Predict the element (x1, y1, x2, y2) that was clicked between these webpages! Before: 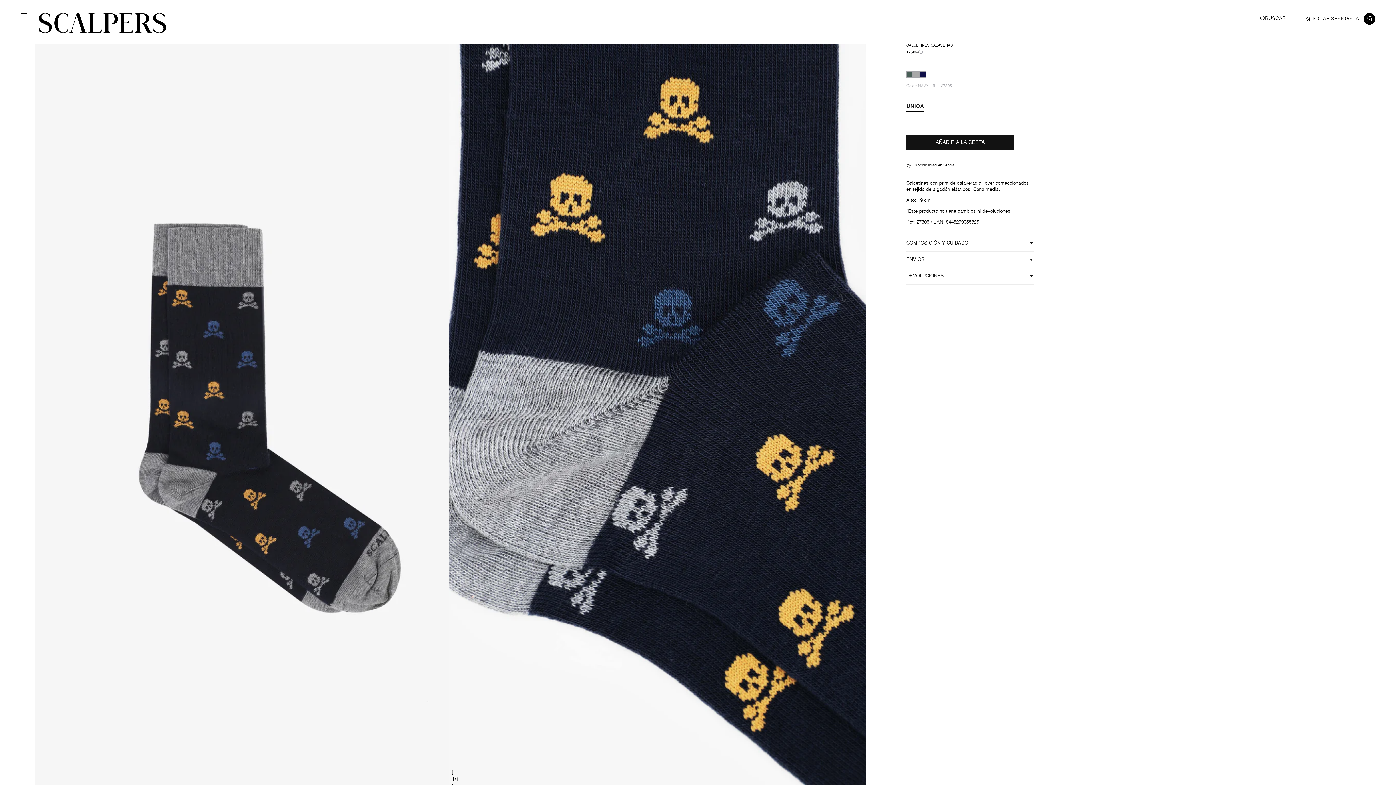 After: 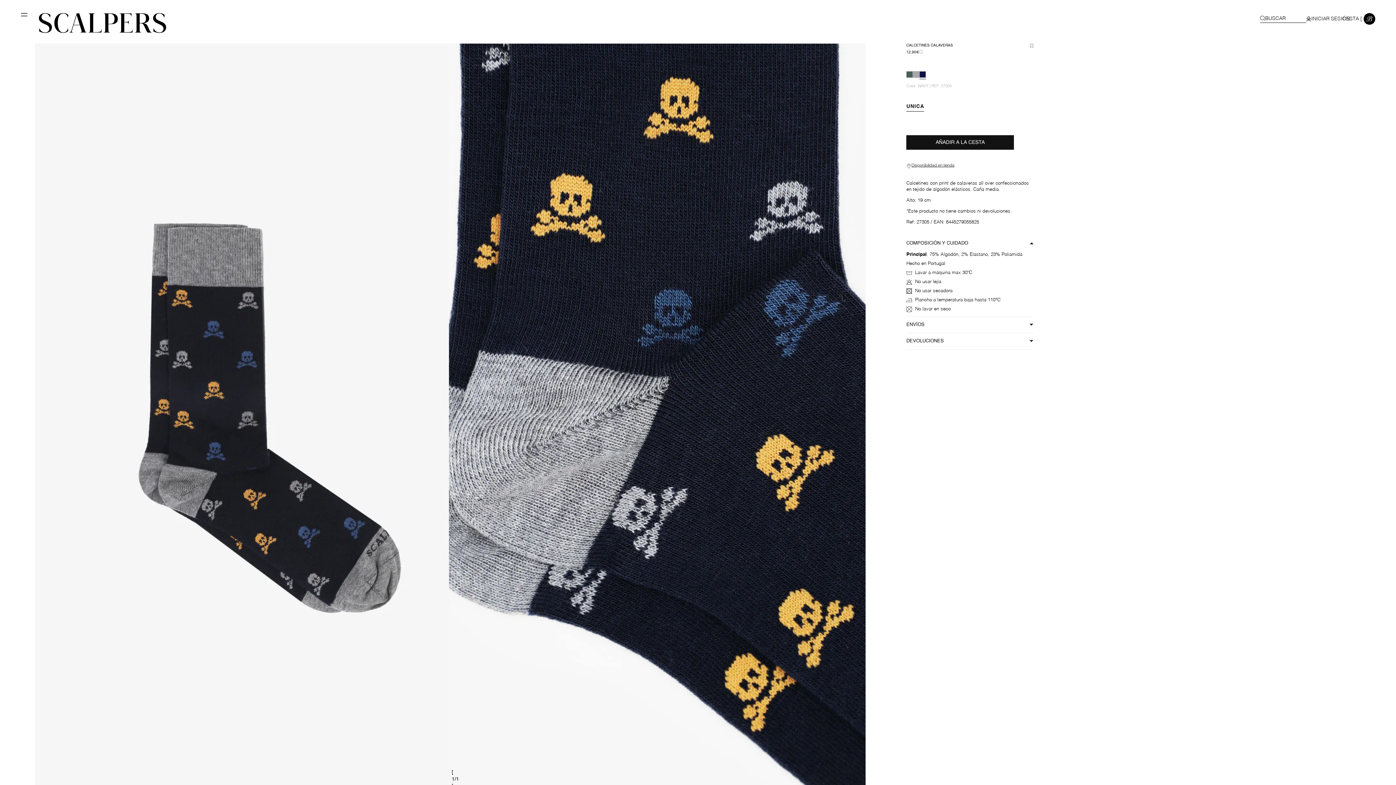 Action: bbox: (906, 240, 1033, 251) label: COMPOSICIÓN Y CUIDADO